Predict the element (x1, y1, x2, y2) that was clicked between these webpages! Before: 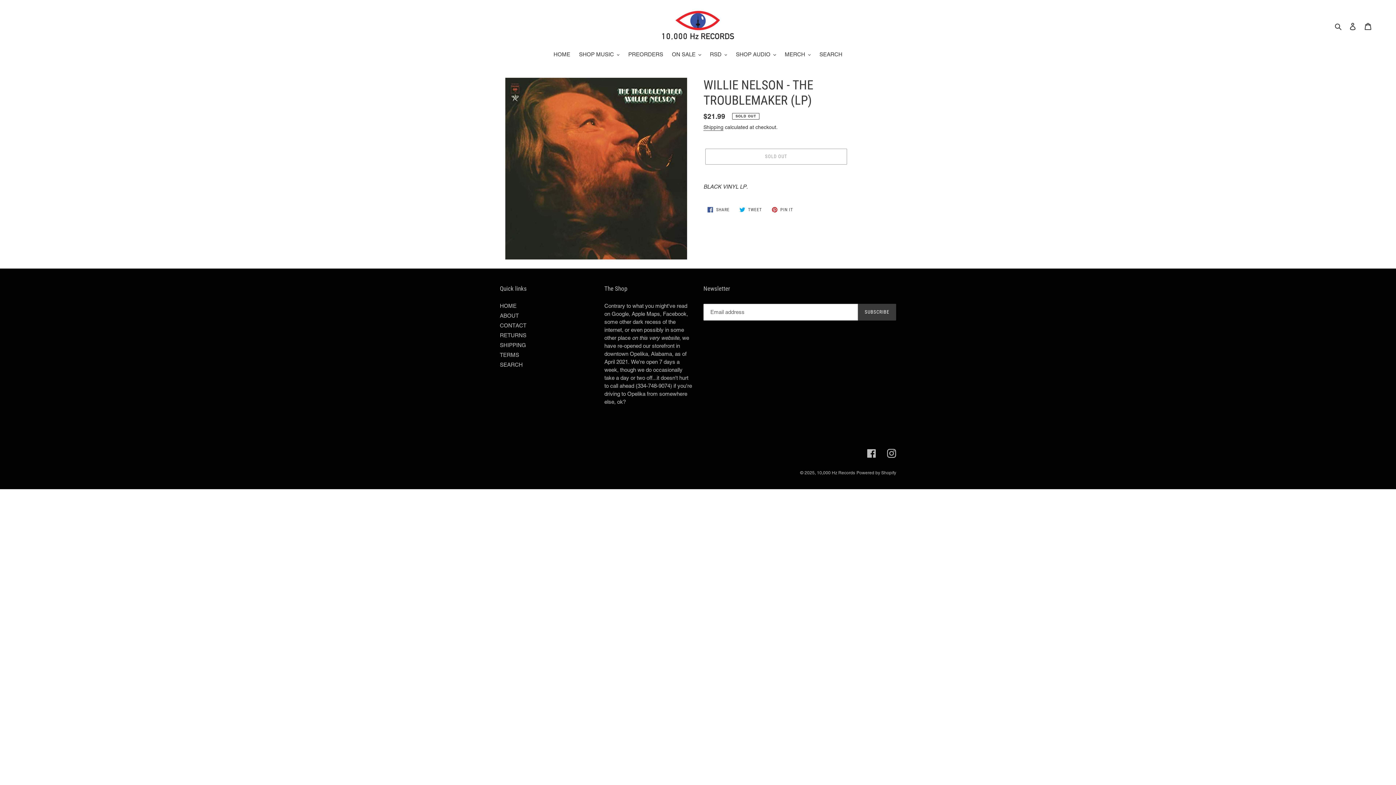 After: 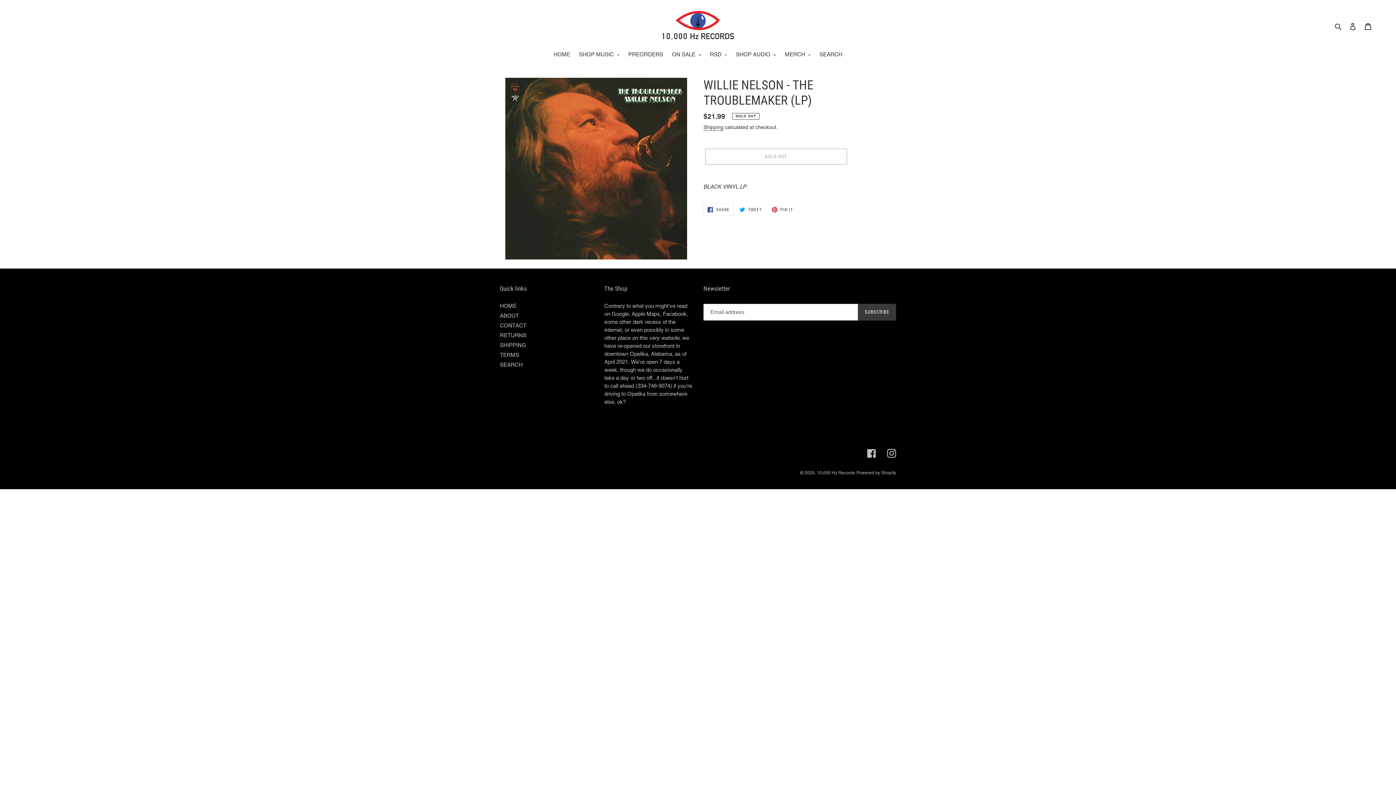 Action: bbox: (703, 203, 733, 216) label:  SHARE
SHARE ON FACEBOOK